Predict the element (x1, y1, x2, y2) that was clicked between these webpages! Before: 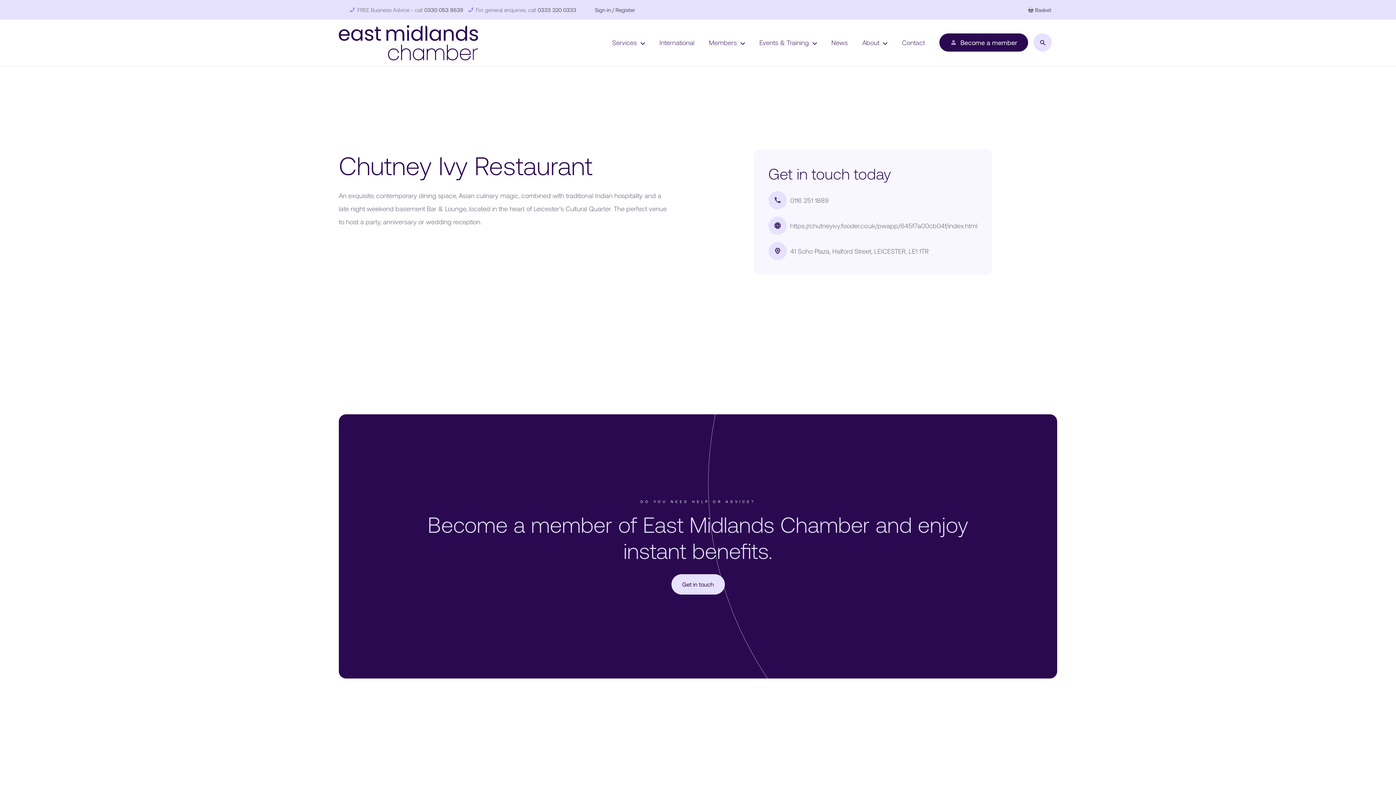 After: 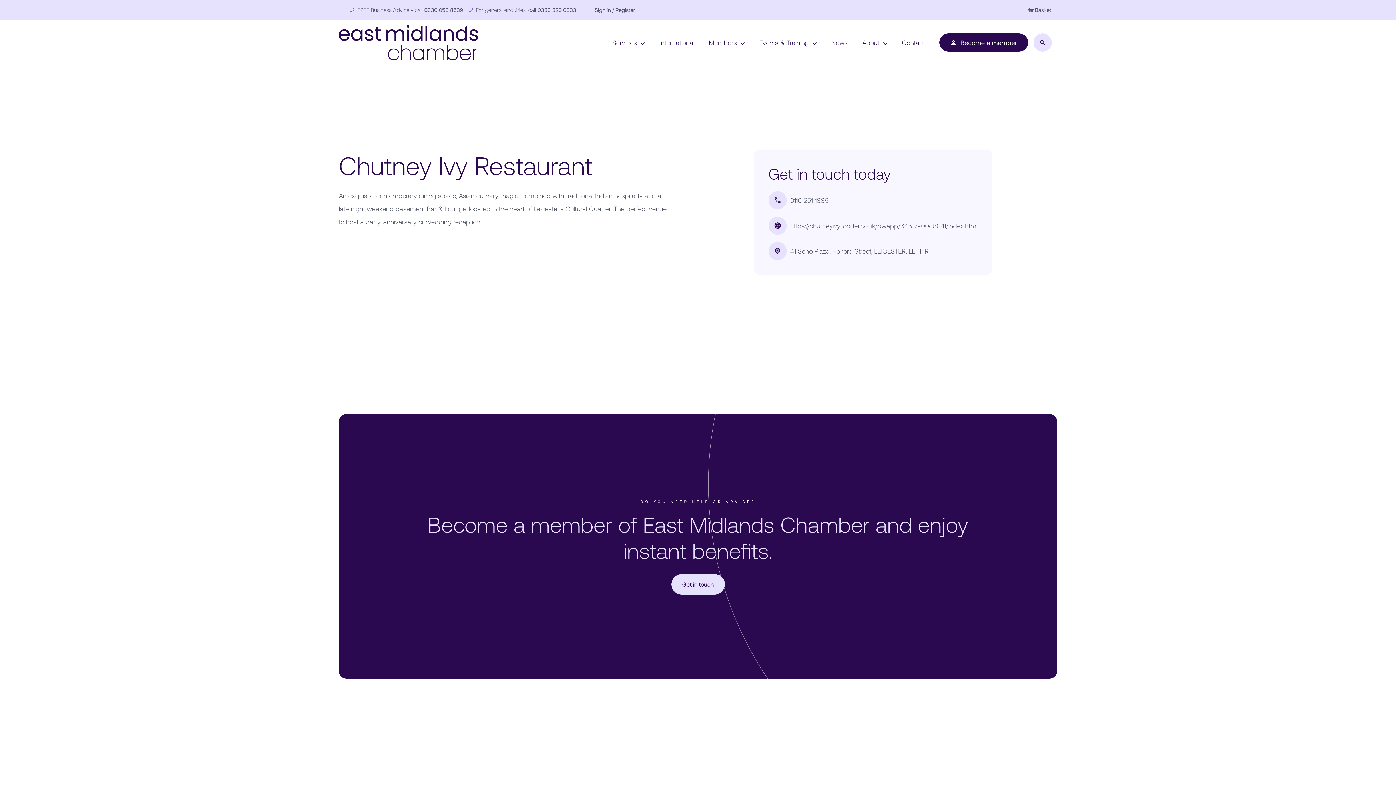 Action: label: https://chutneyivy.fooder.co.uk/pwapp/645f7a00cb04f/index.html bbox: (790, 221, 977, 229)